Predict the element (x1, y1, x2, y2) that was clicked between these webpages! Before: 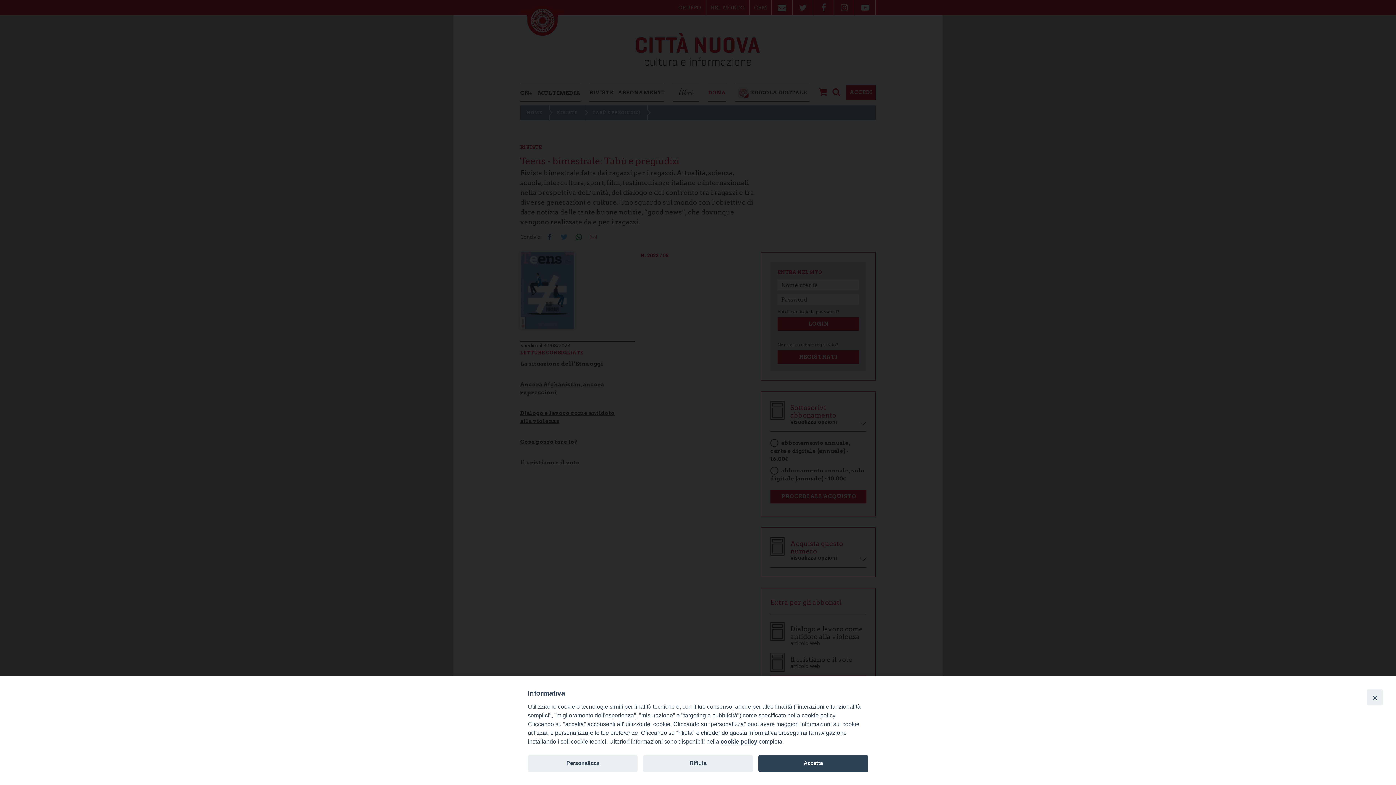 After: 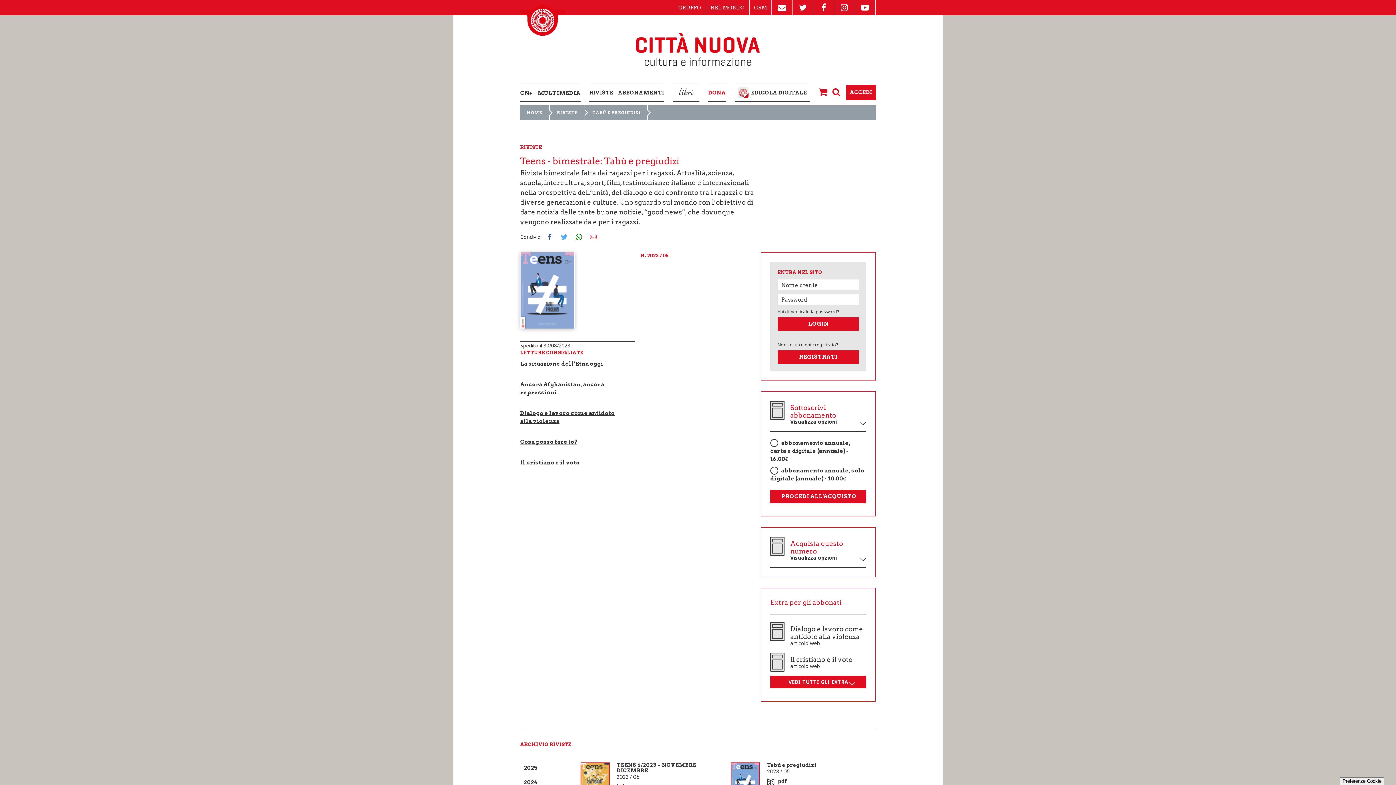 Action: label: Accetta bbox: (758, 755, 868, 772)